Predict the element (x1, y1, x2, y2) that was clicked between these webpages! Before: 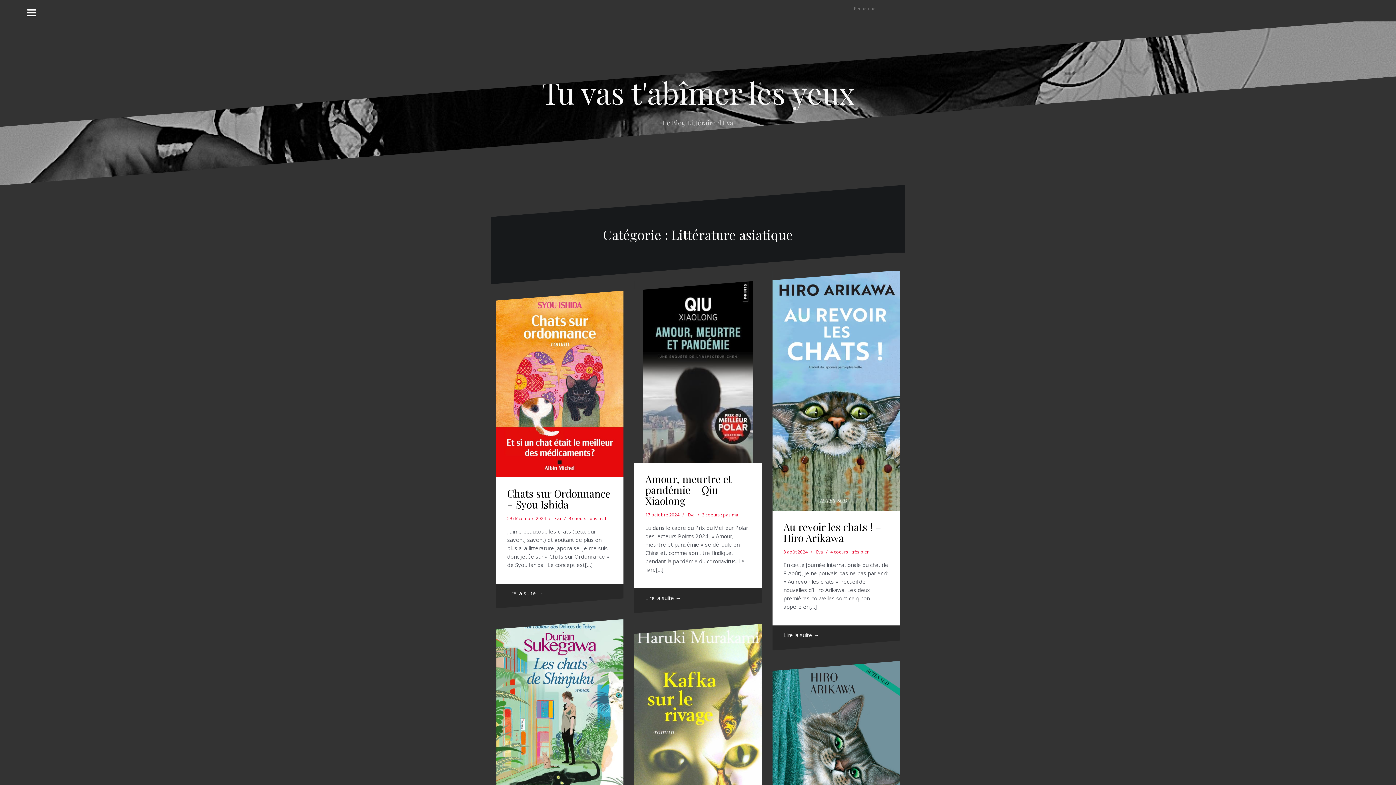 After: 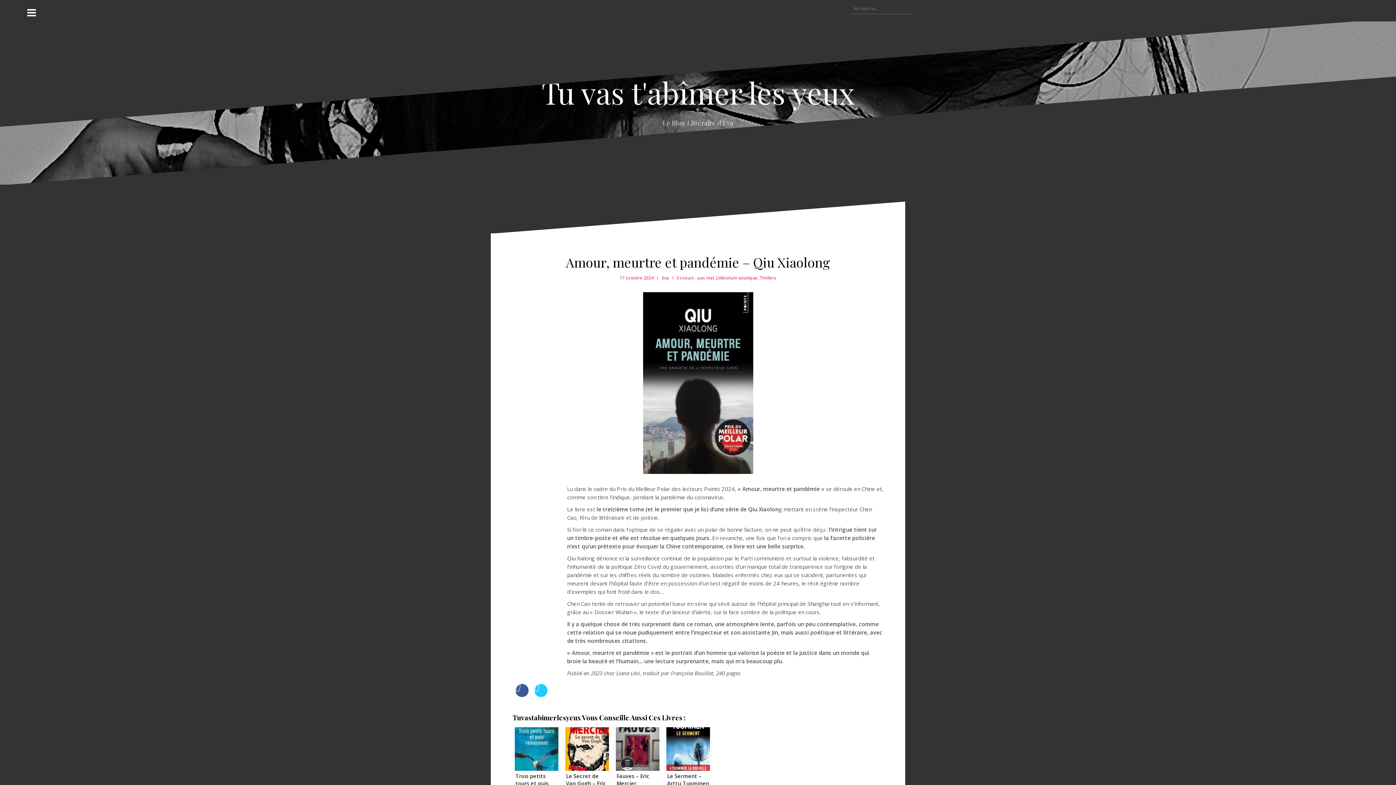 Action: label: Lire la suite → bbox: (634, 588, 761, 613)